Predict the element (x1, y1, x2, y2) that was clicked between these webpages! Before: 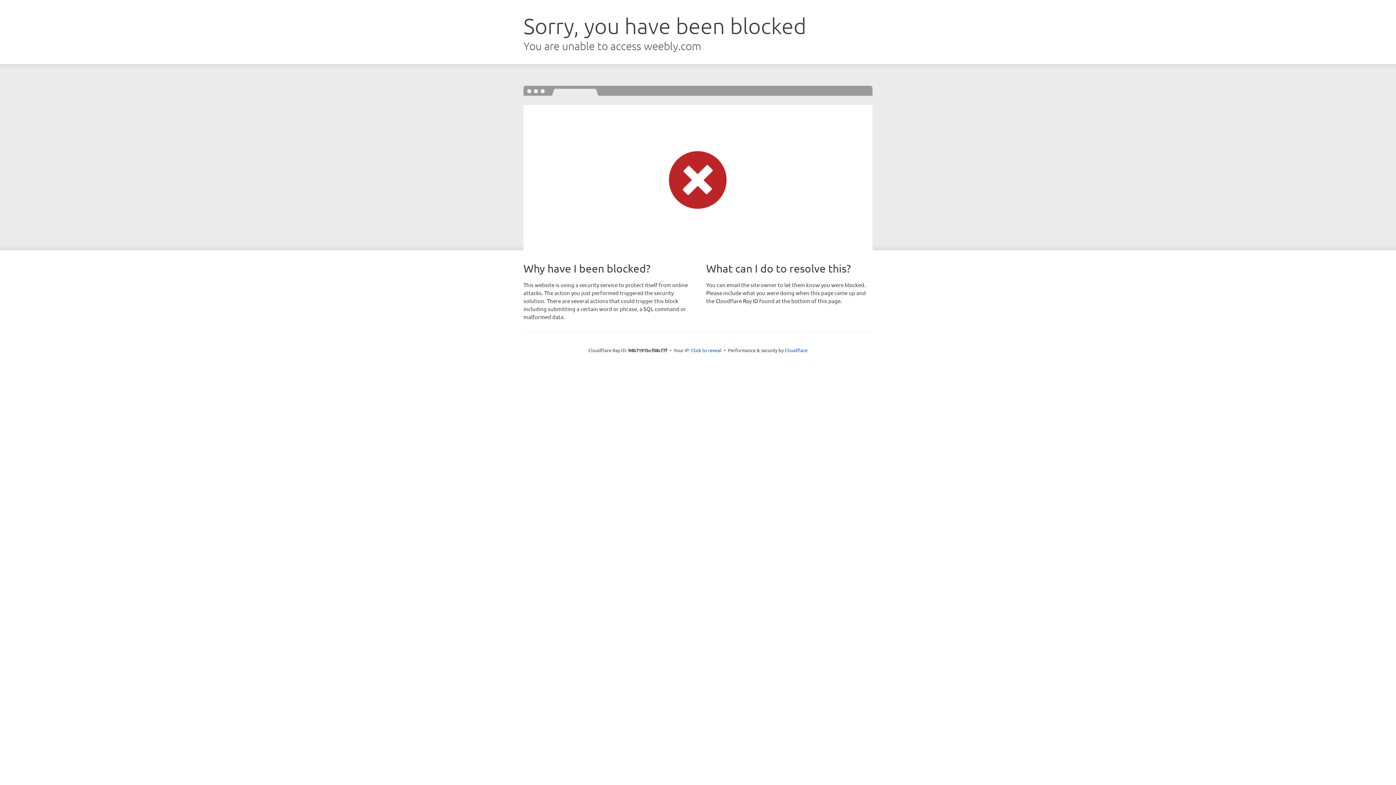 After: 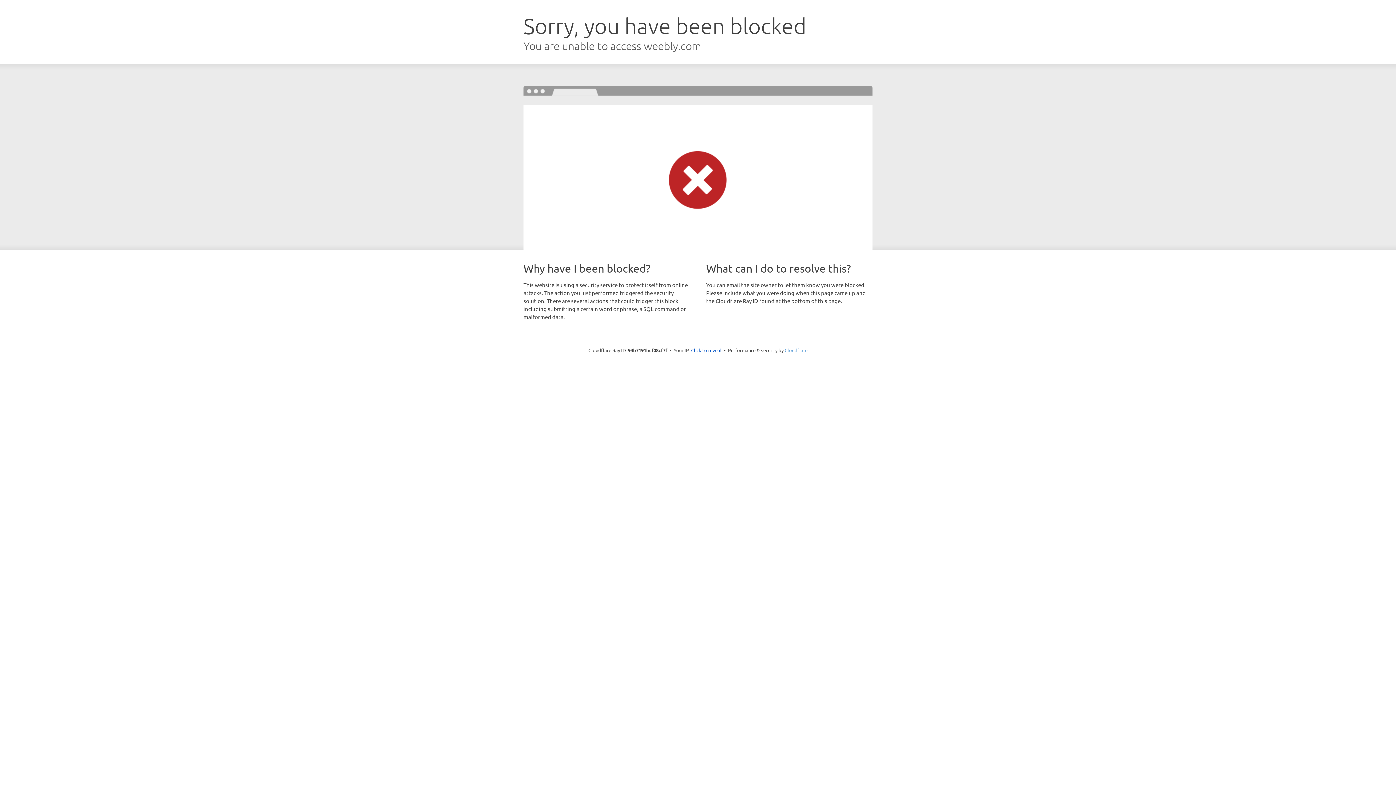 Action: label: Cloudflare bbox: (784, 347, 807, 353)